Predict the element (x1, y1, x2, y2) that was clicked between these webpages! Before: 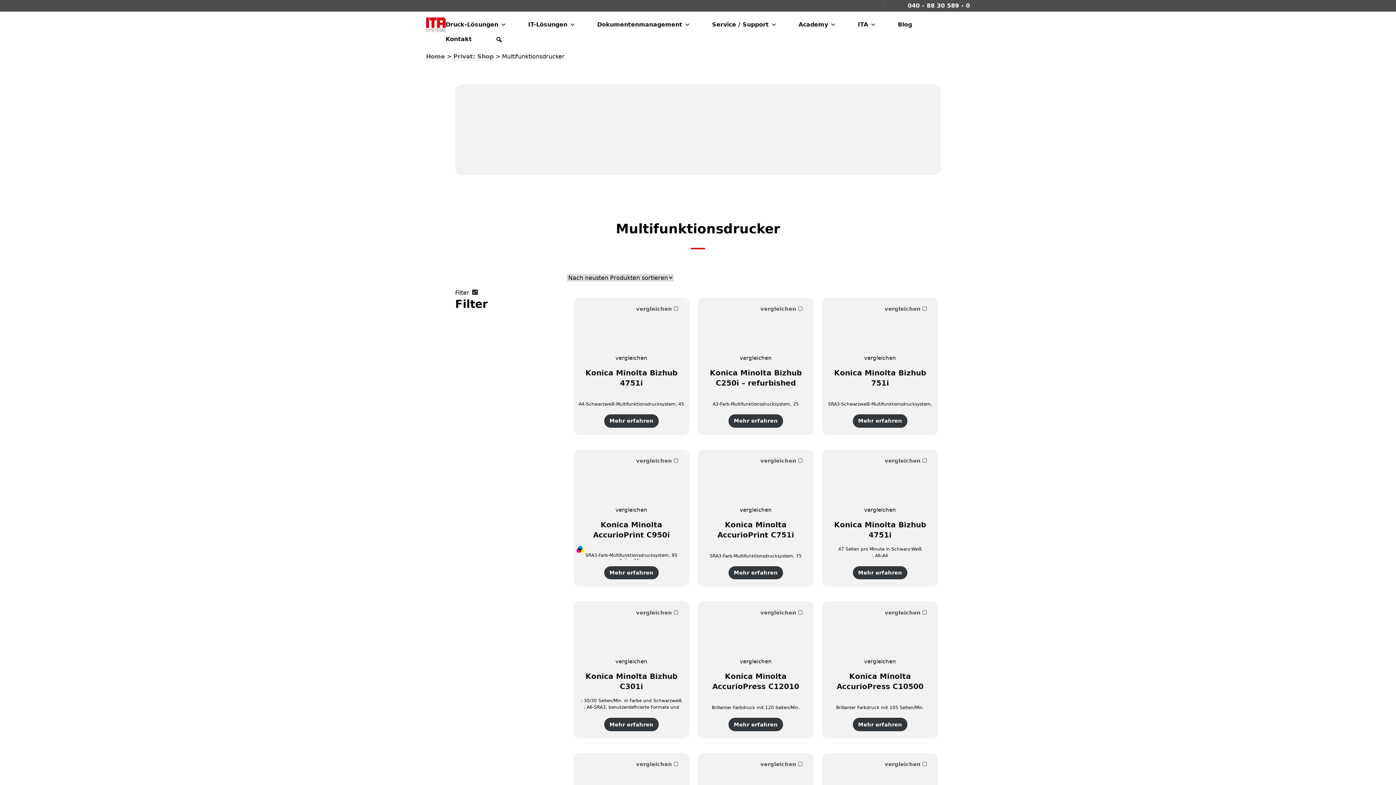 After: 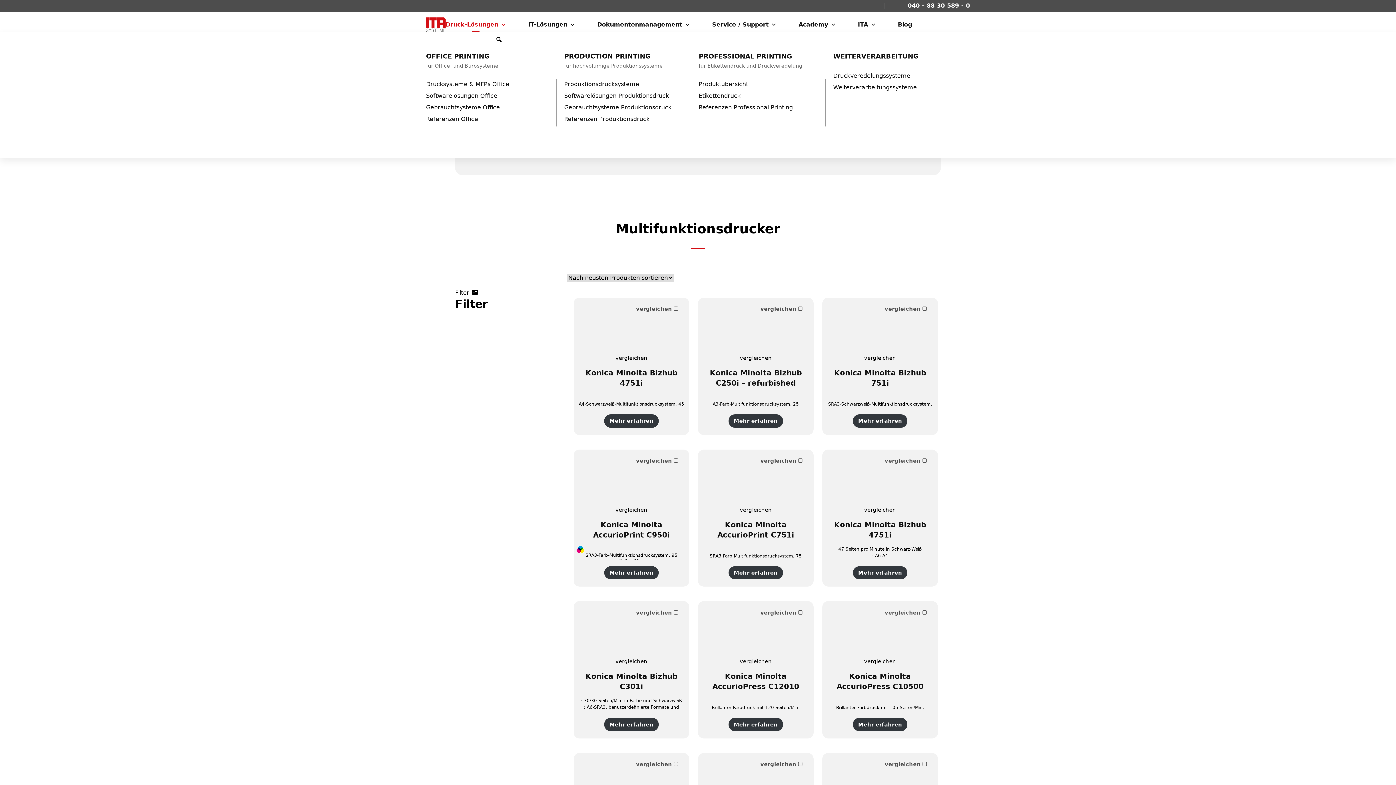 Action: label: Druck-Lösungen bbox: (445, 17, 506, 32)